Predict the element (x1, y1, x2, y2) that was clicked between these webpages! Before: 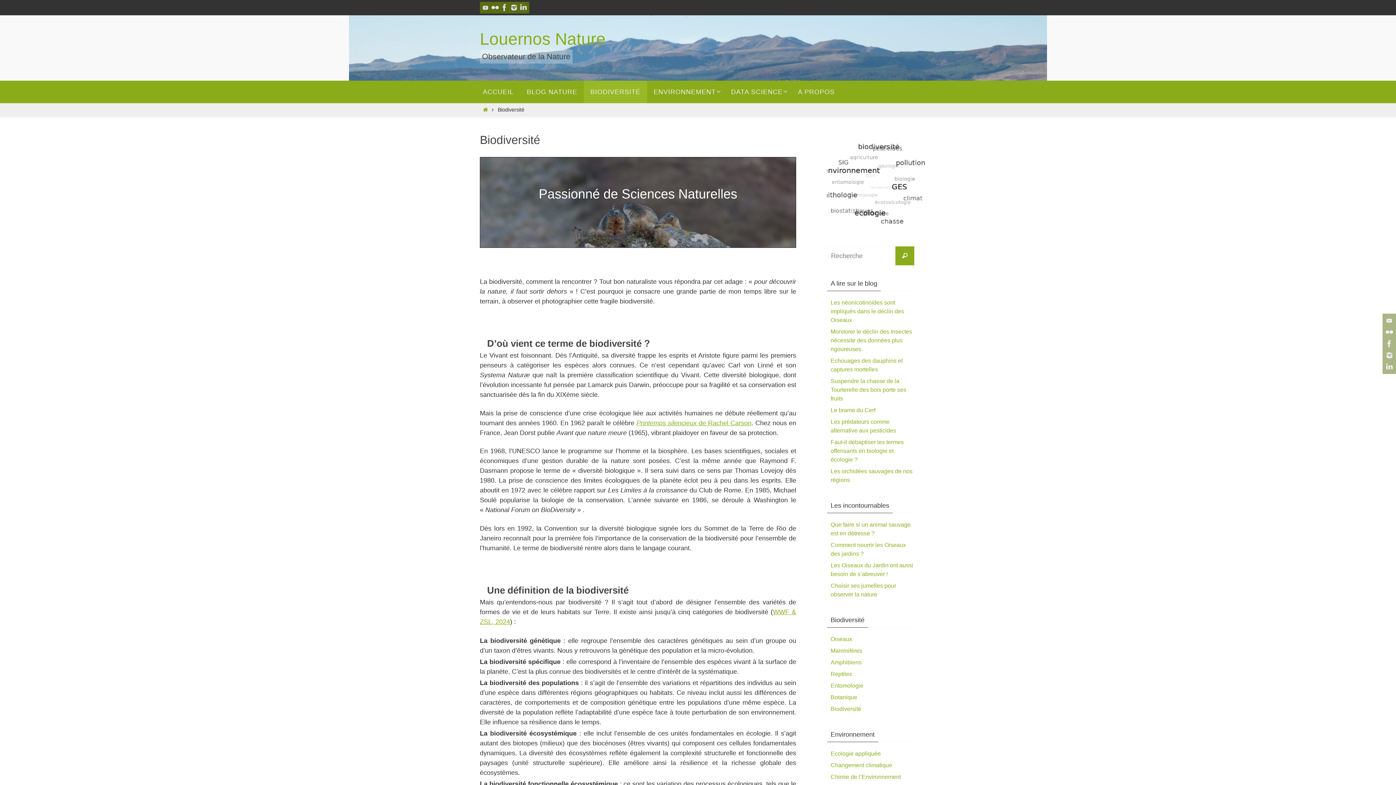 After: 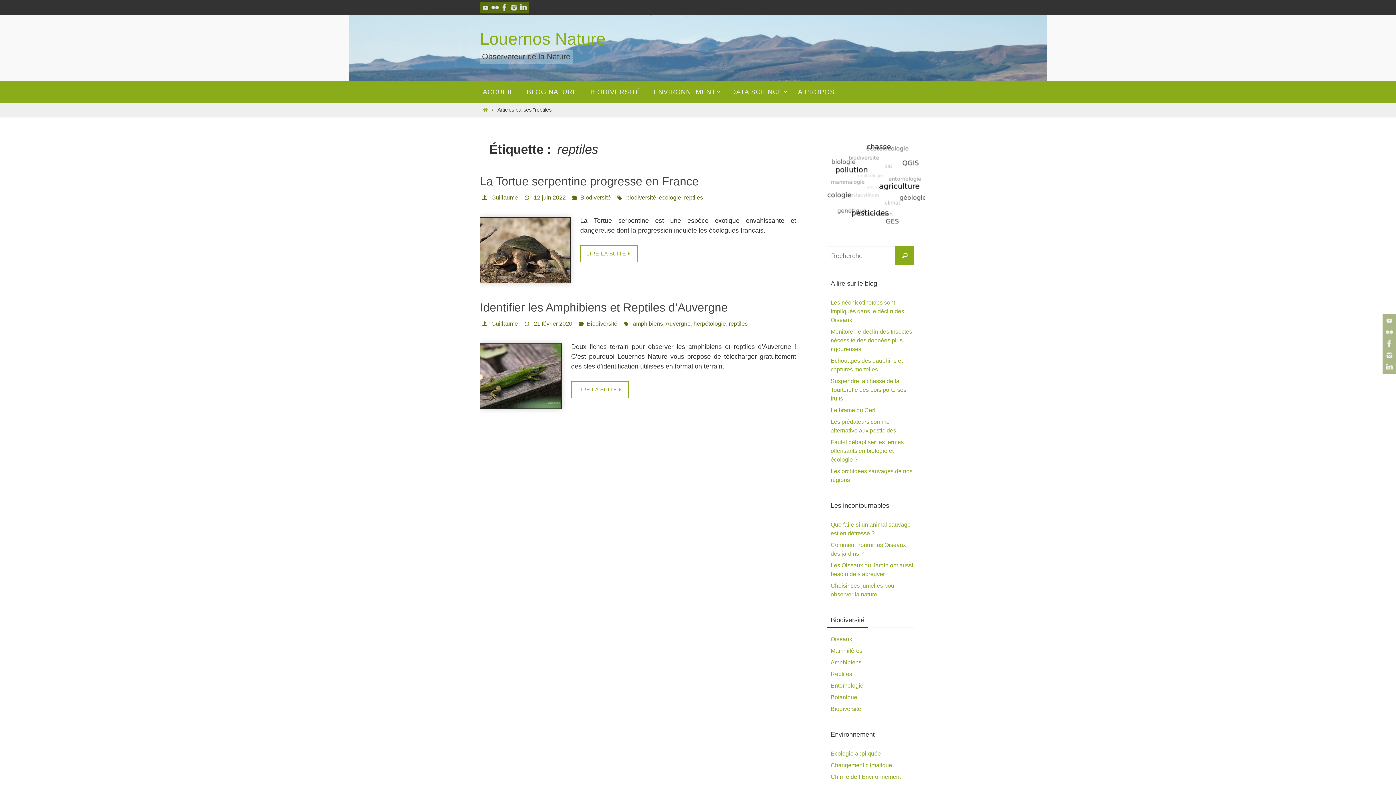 Action: bbox: (830, 671, 852, 677) label: Reptiles